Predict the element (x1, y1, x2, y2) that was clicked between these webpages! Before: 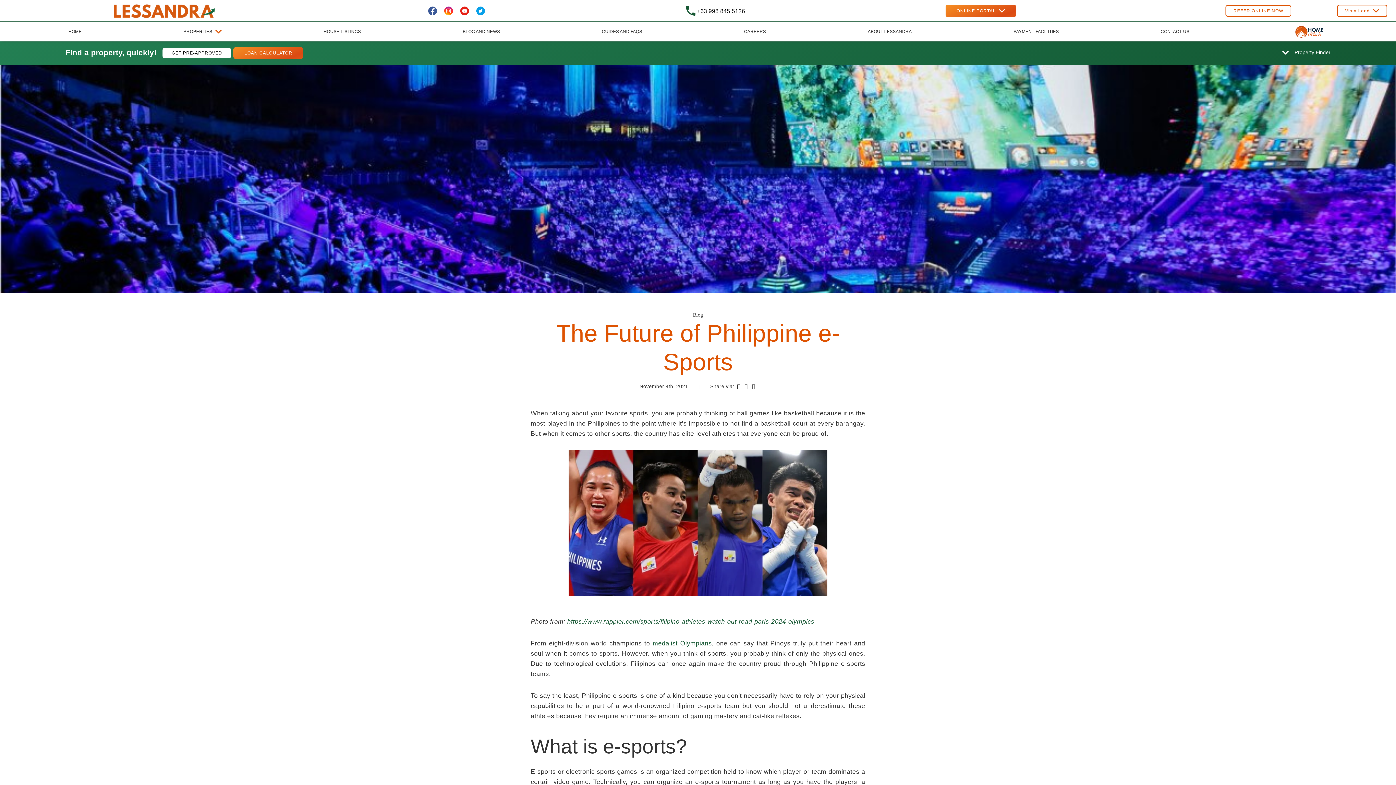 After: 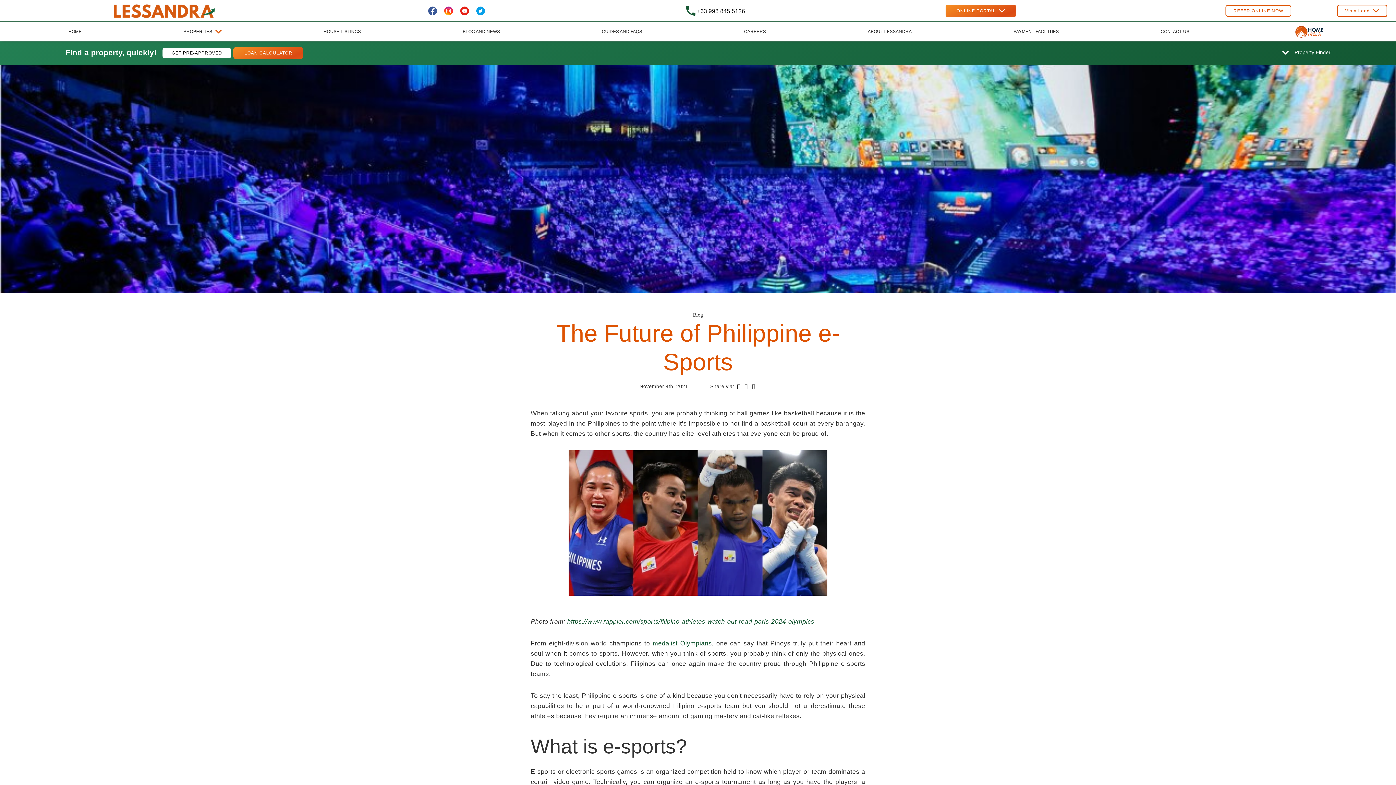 Action: bbox: (476, 7, 484, 13)